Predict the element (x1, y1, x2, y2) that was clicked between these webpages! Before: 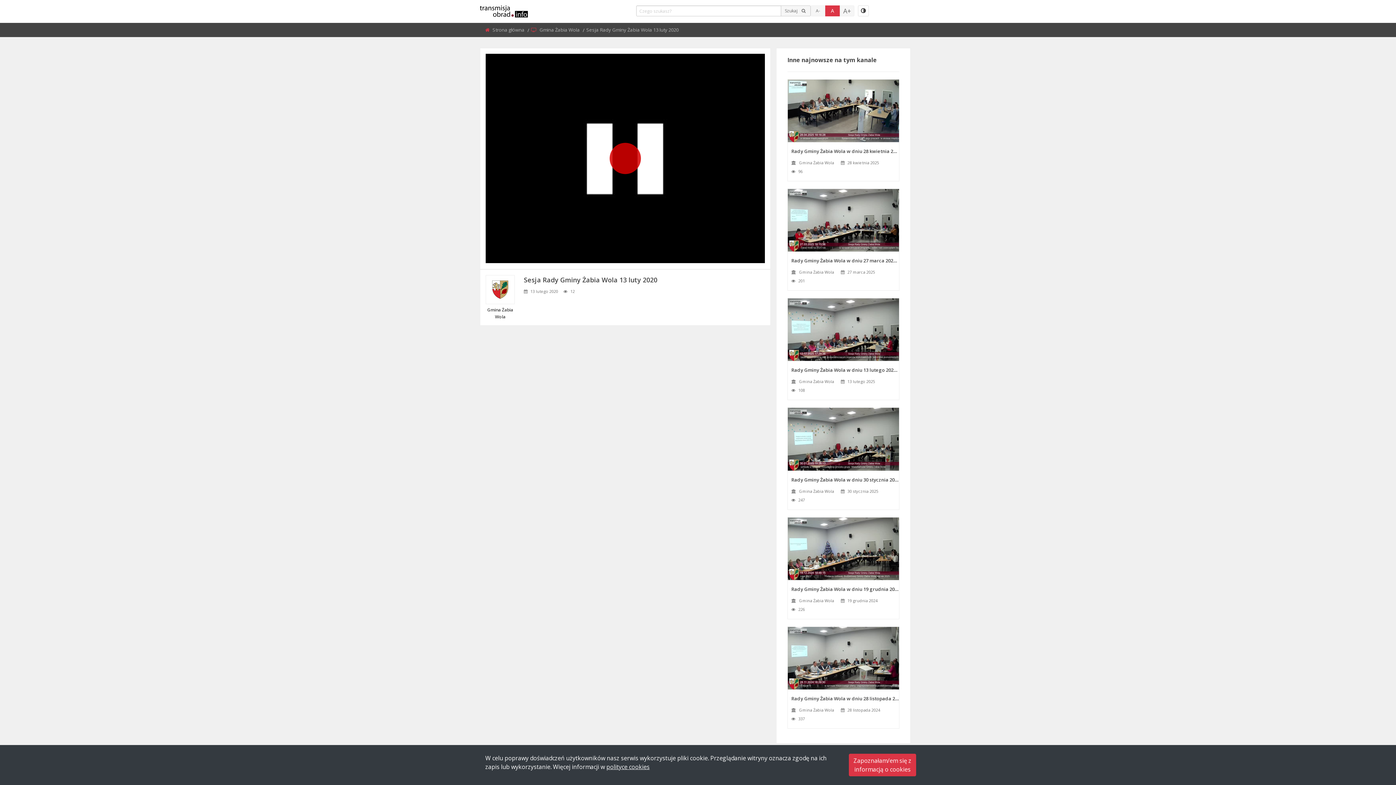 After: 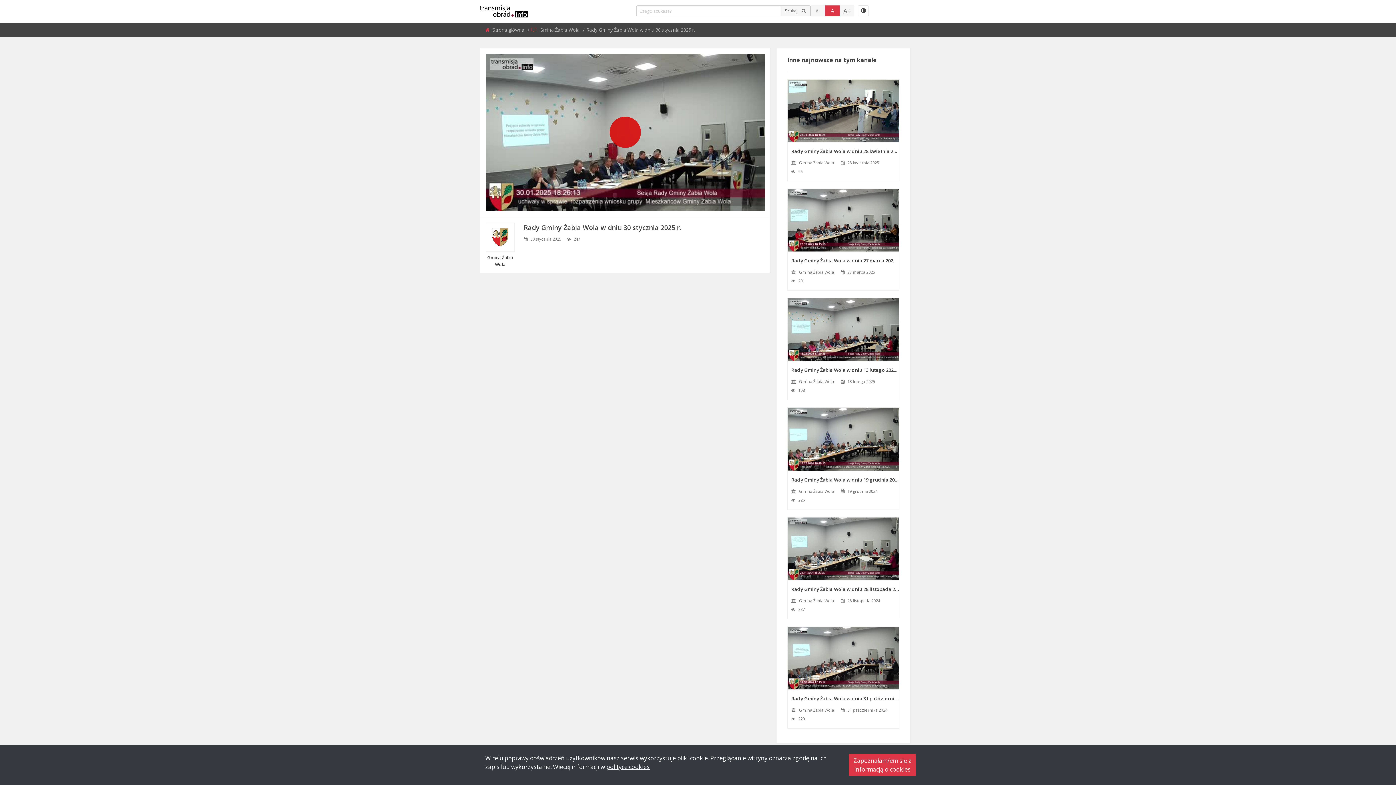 Action: label: Rady Gminy Żabia Wola w dniu 30 stycznia 2025 r. bbox: (791, 476, 899, 483)